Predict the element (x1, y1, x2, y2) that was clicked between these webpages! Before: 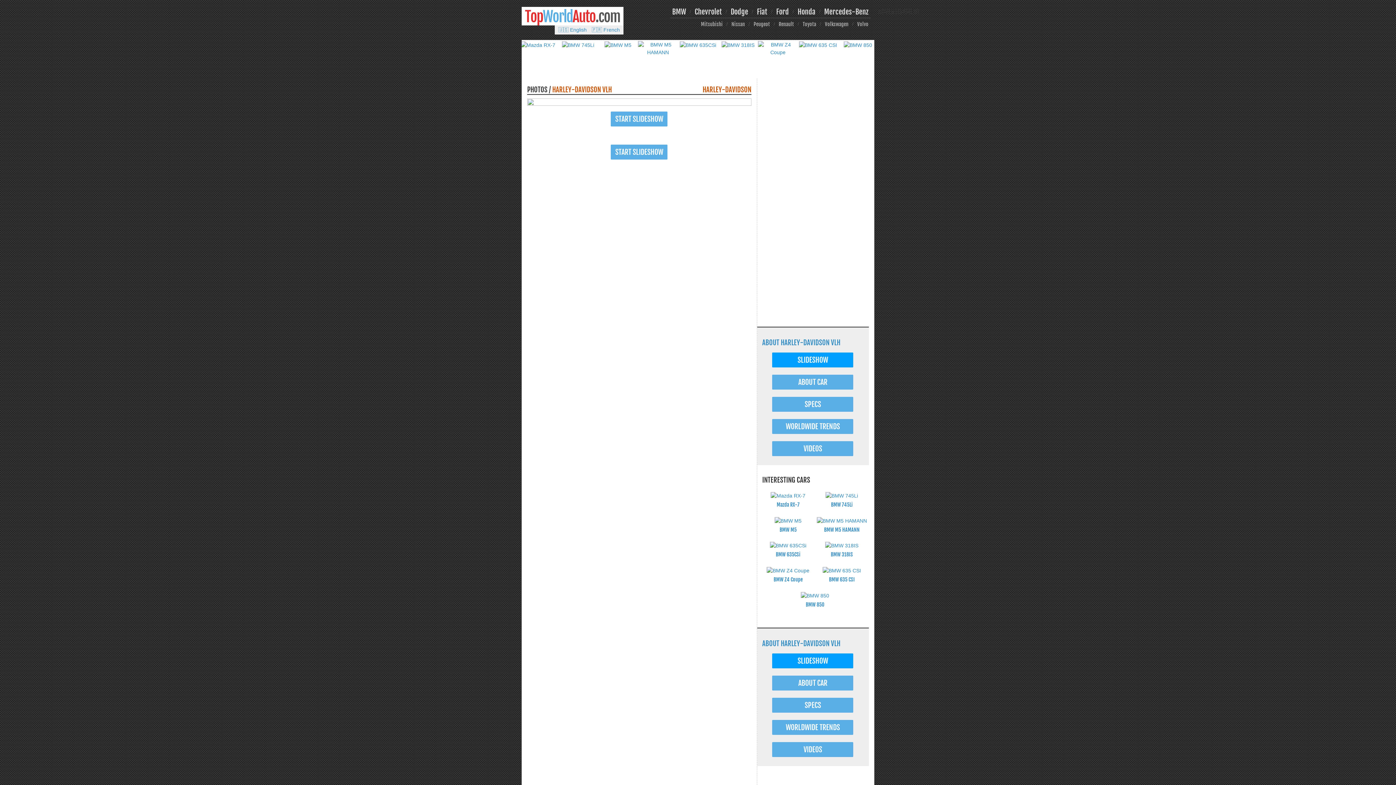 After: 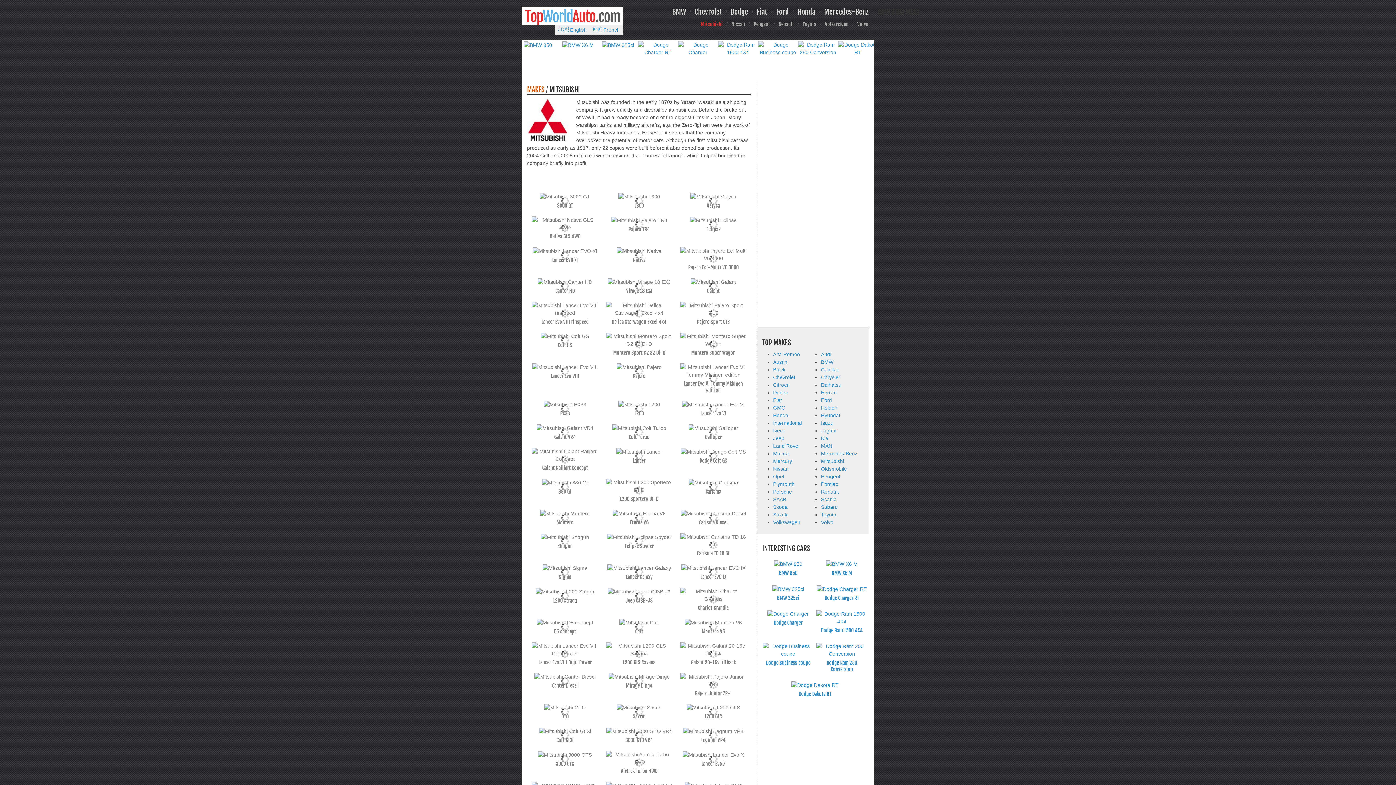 Action: bbox: (701, 21, 722, 27) label: Mitsubishi